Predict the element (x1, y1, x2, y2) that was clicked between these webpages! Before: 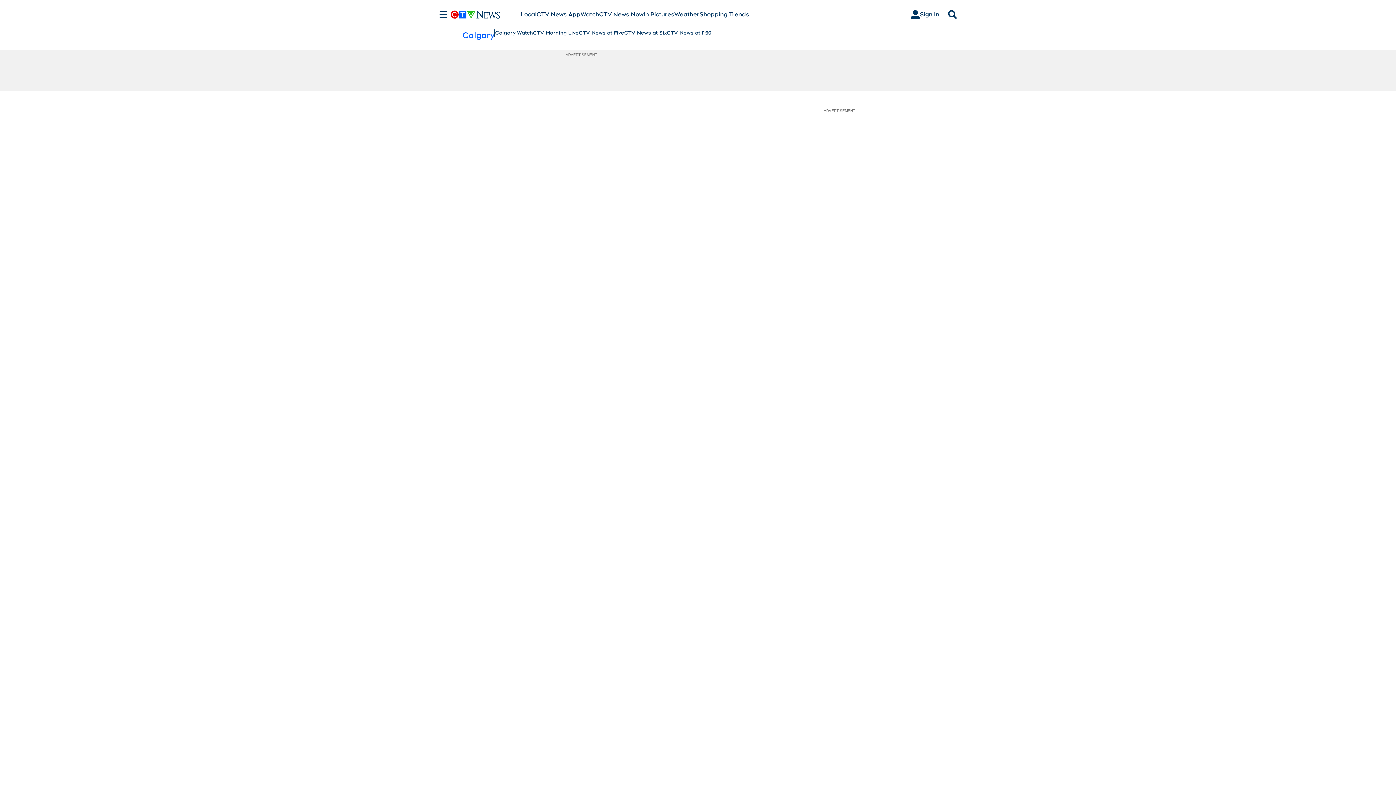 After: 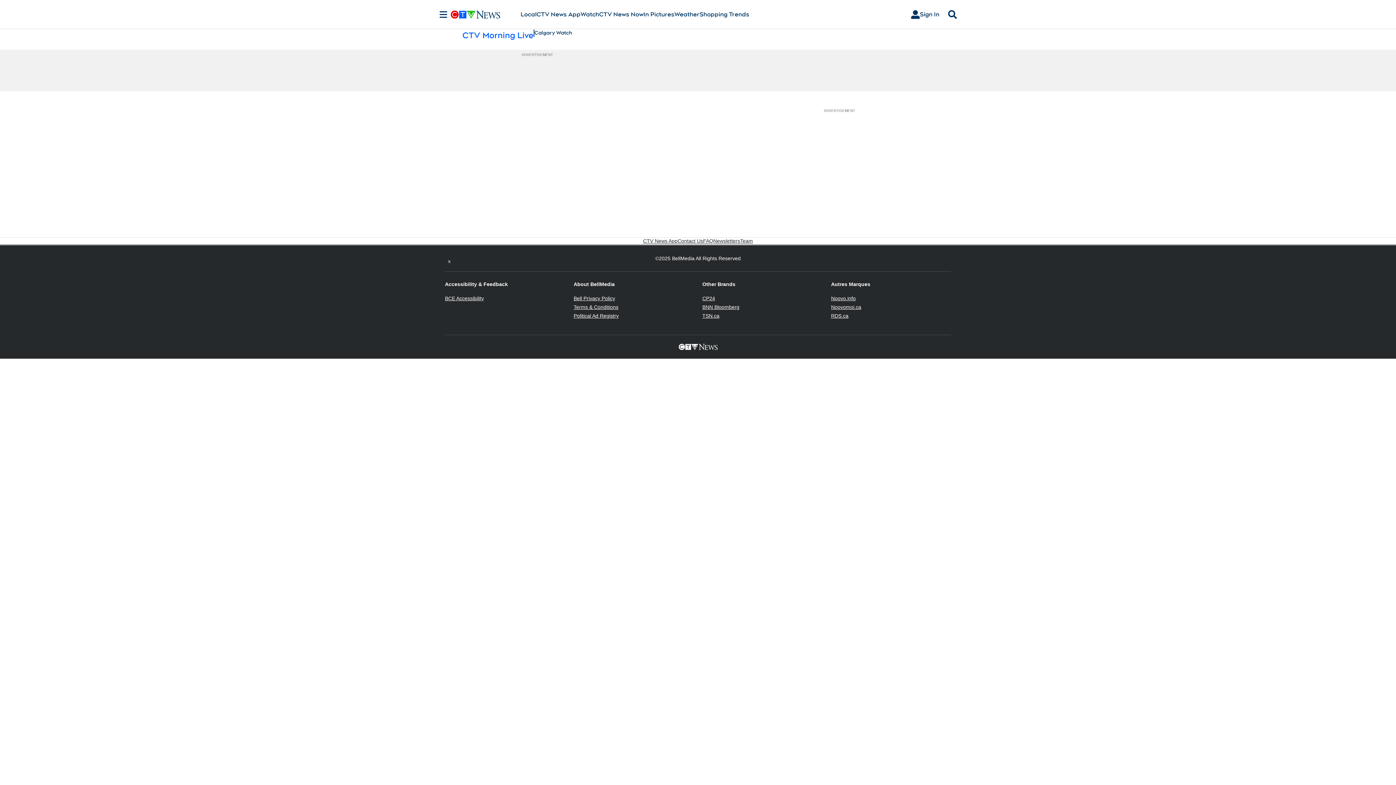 Action: label: CTV Morning Live bbox: (533, 29, 578, 36)